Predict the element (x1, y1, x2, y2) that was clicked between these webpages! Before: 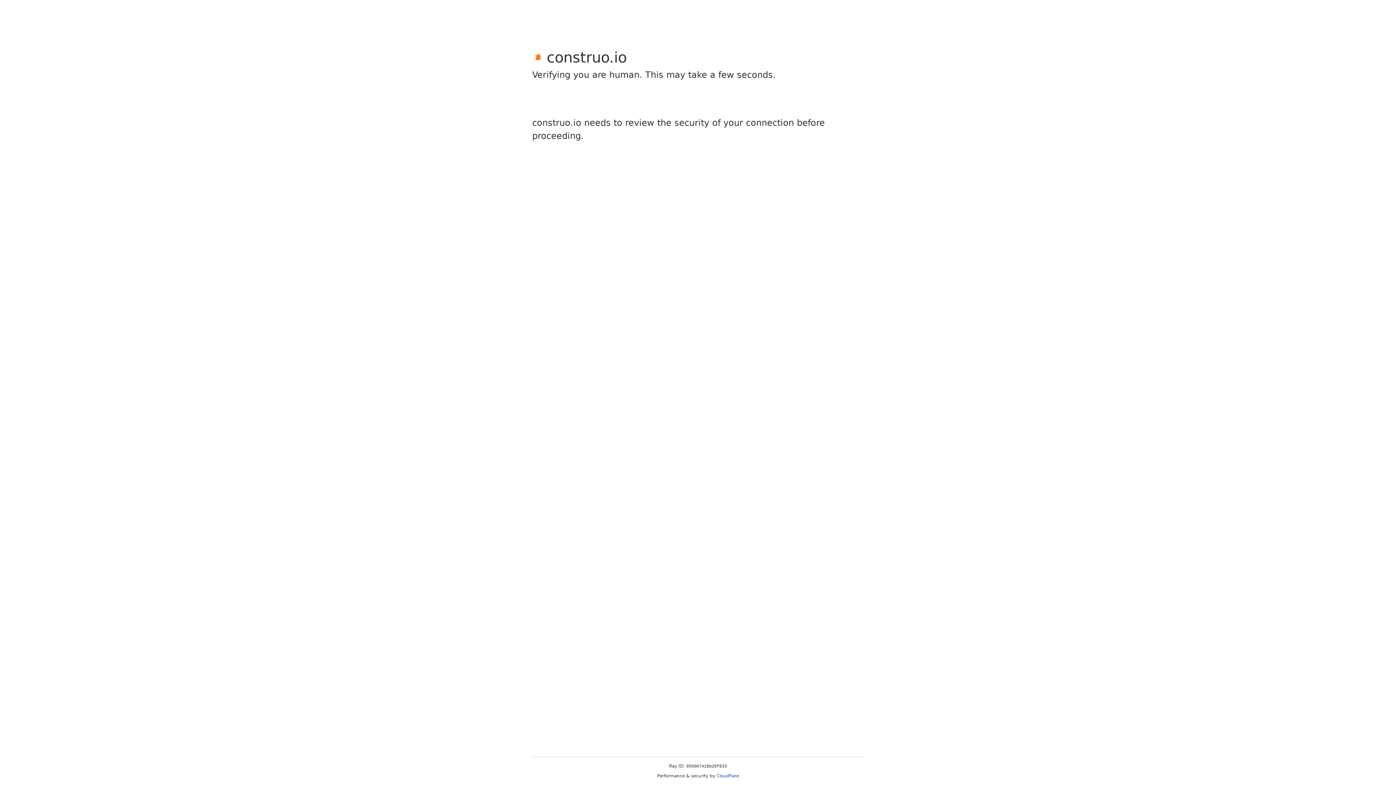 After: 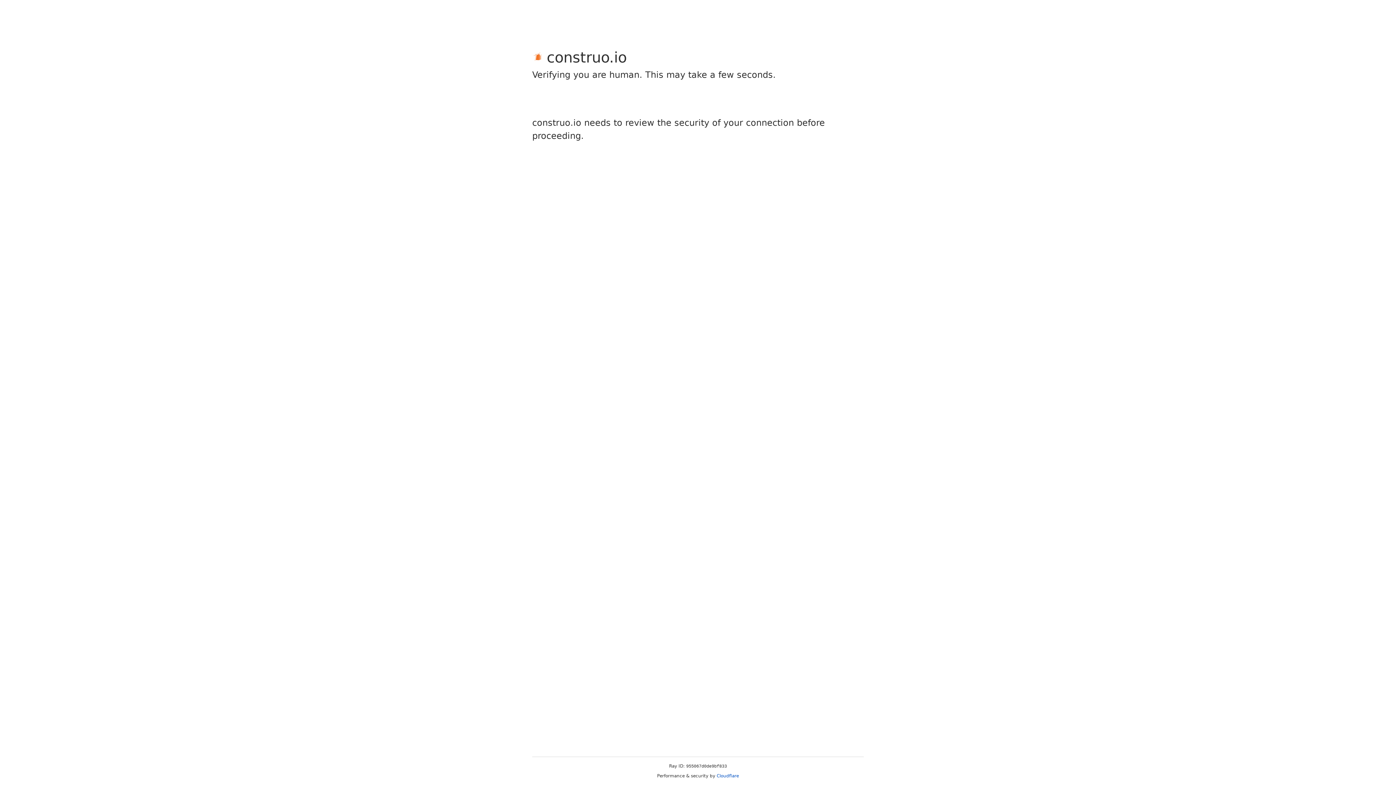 Action: bbox: (716, 773, 739, 778) label: Cloudflare